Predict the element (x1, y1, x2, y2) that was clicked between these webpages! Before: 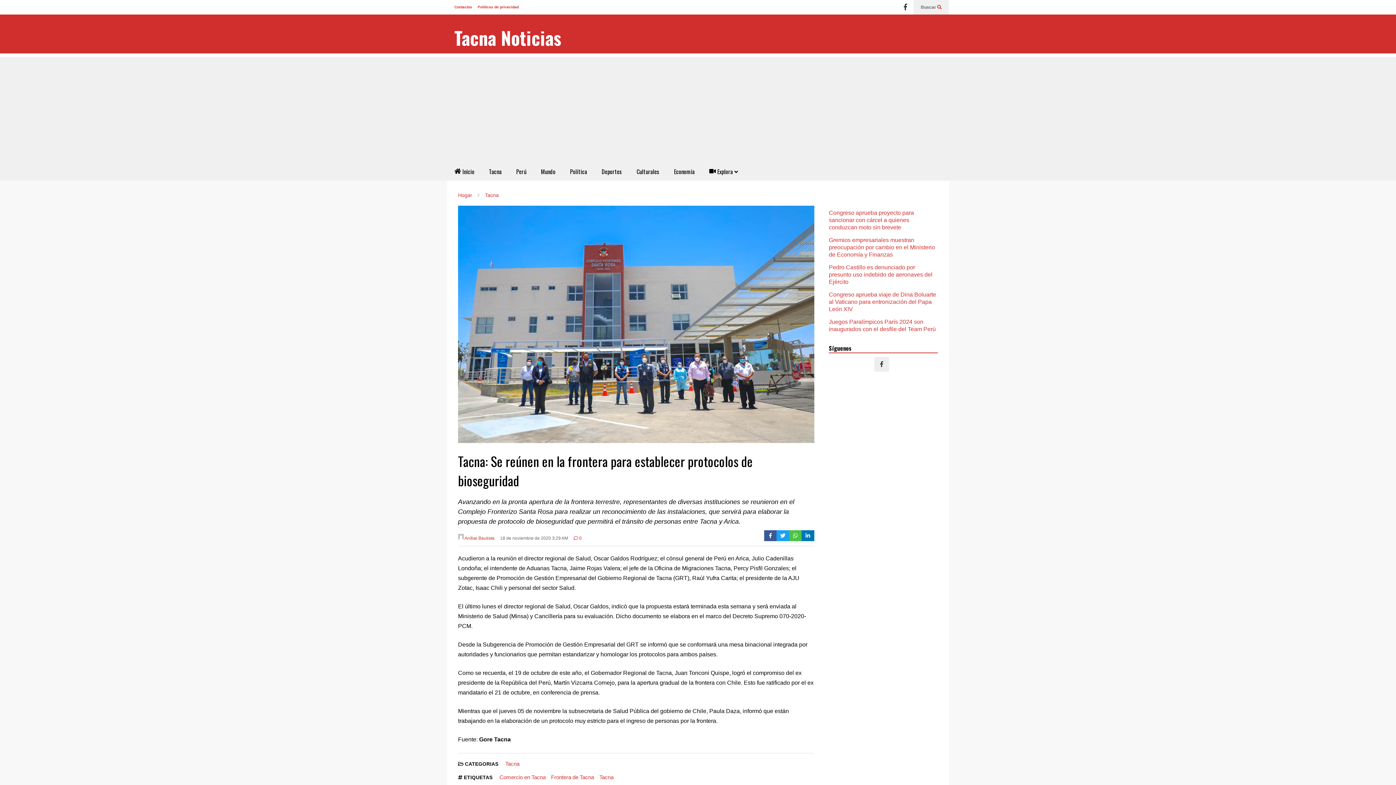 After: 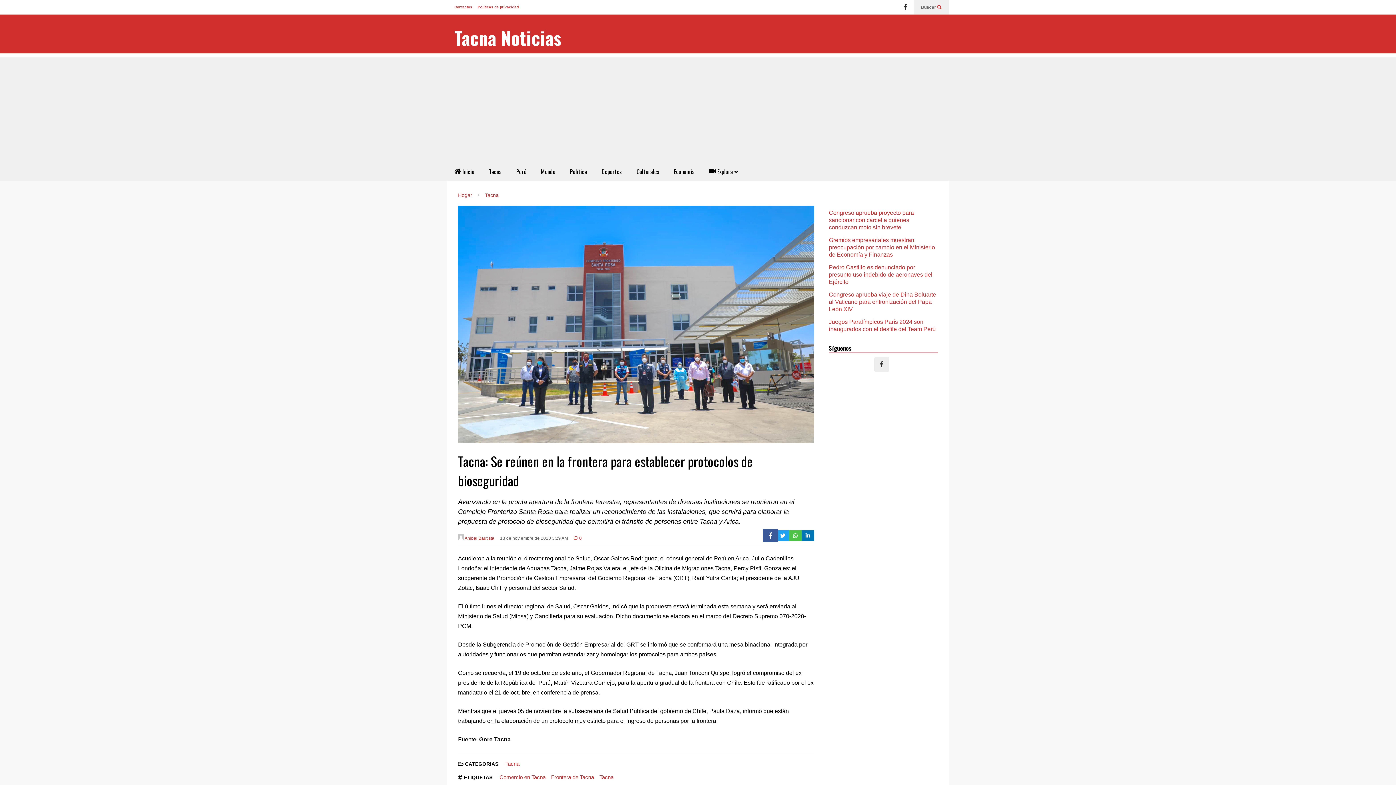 Action: bbox: (764, 530, 776, 541)